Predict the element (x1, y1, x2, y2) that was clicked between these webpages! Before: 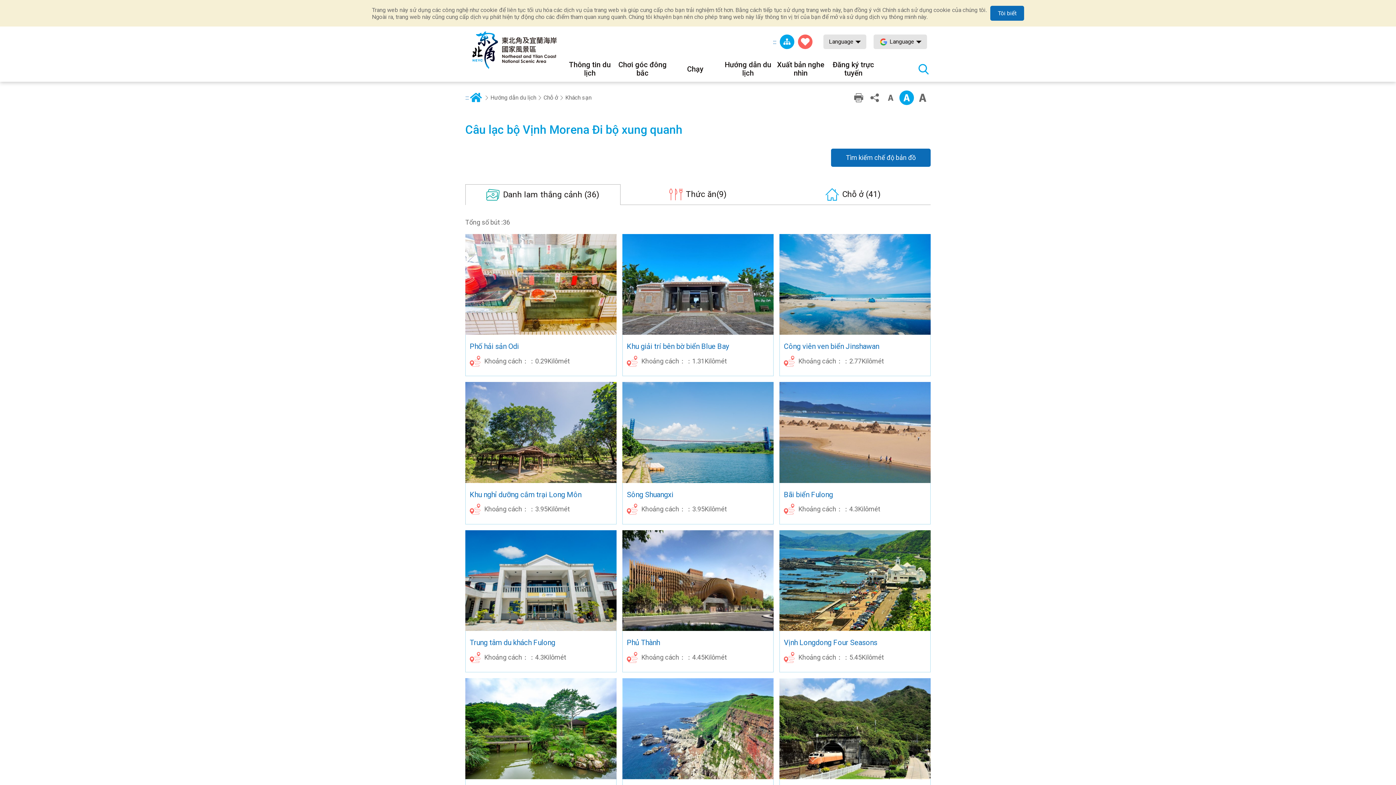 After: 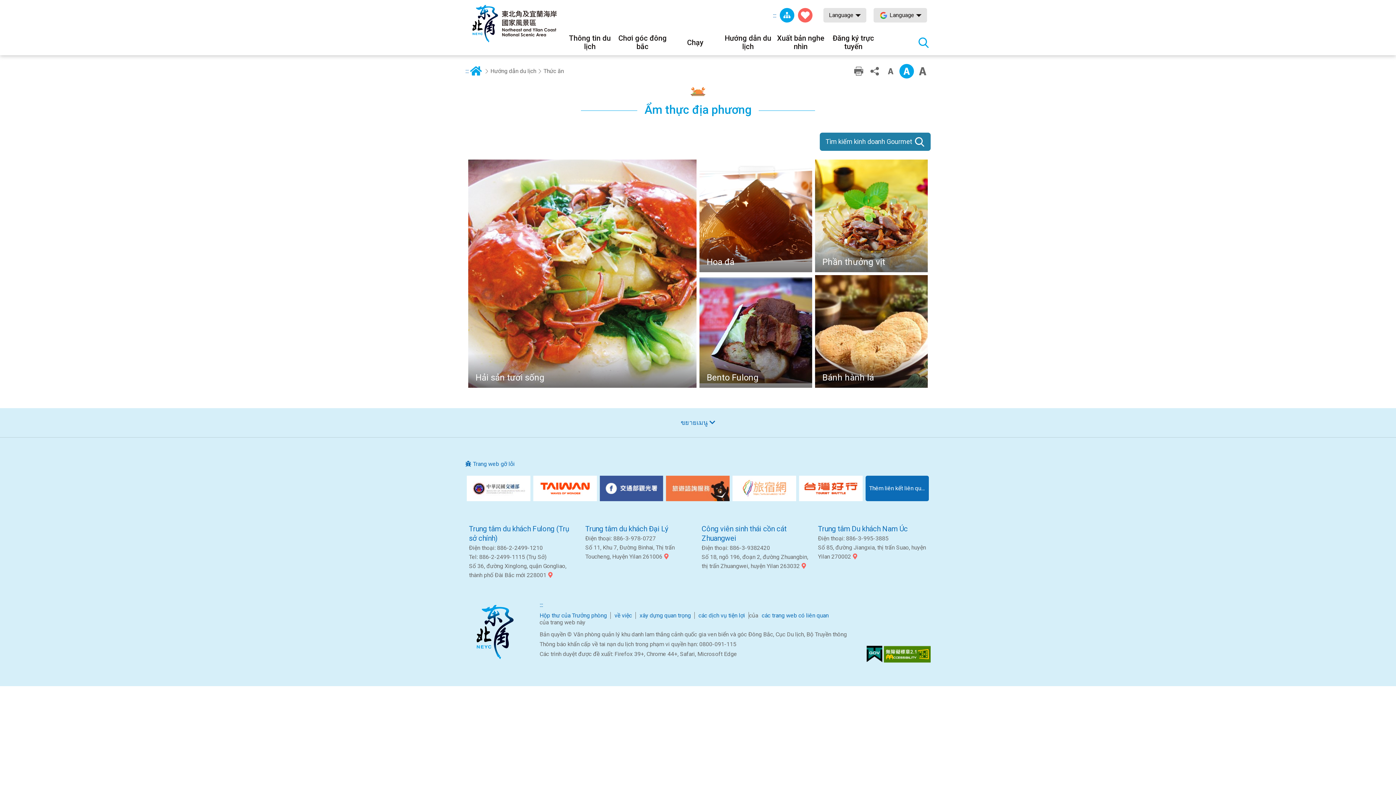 Action: label: Hướng dẫn du lịch bbox: (490, 90, 536, 105)